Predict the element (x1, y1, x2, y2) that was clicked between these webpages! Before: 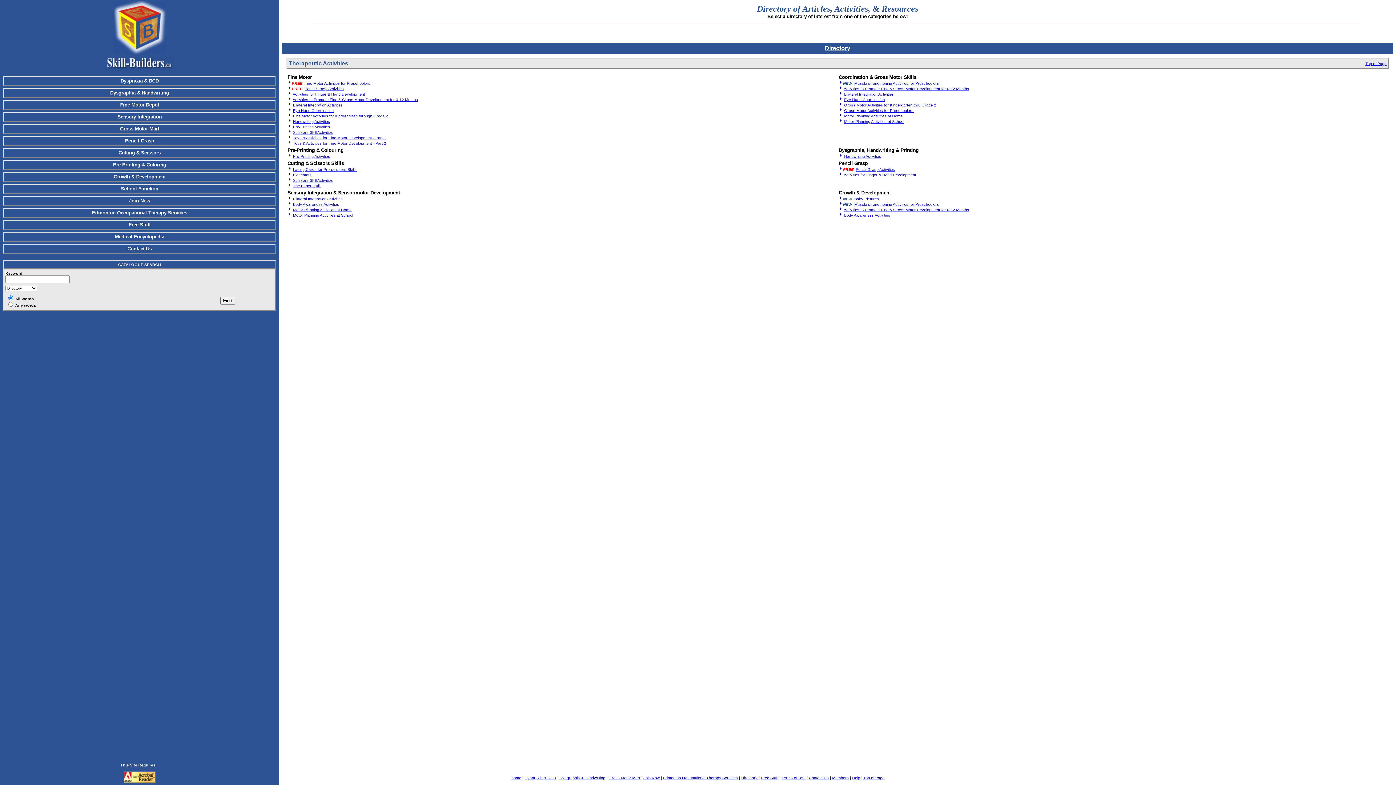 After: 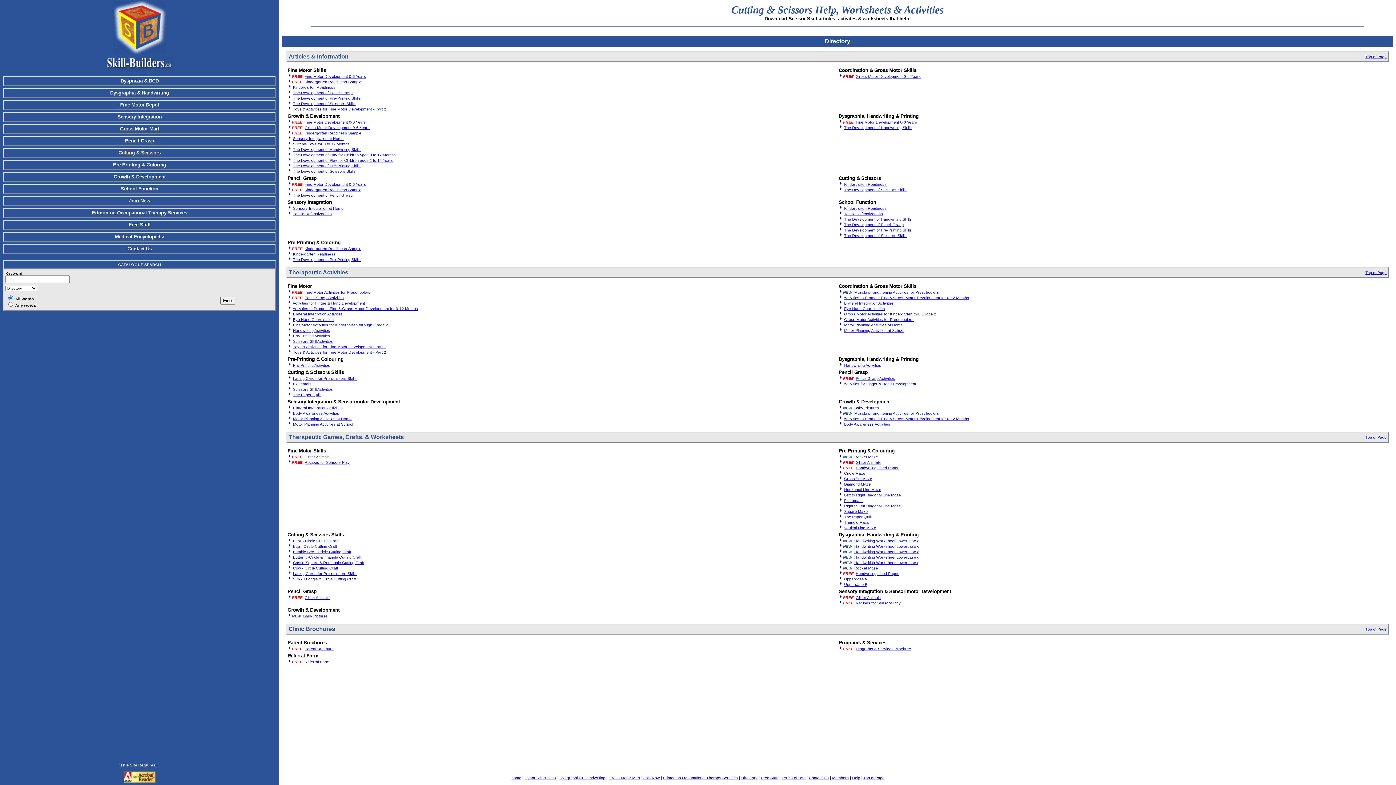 Action: label: Cutting & Scissors bbox: (118, 150, 160, 155)